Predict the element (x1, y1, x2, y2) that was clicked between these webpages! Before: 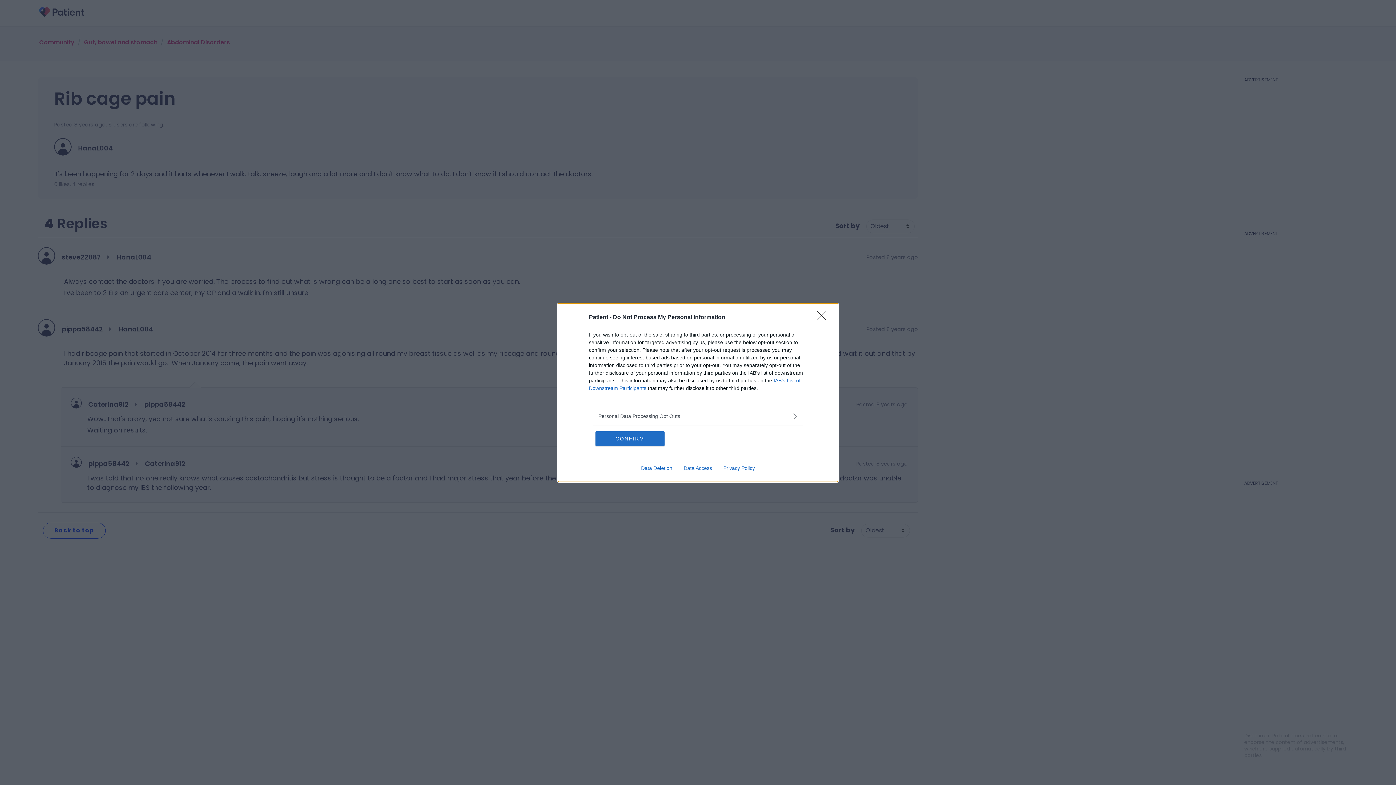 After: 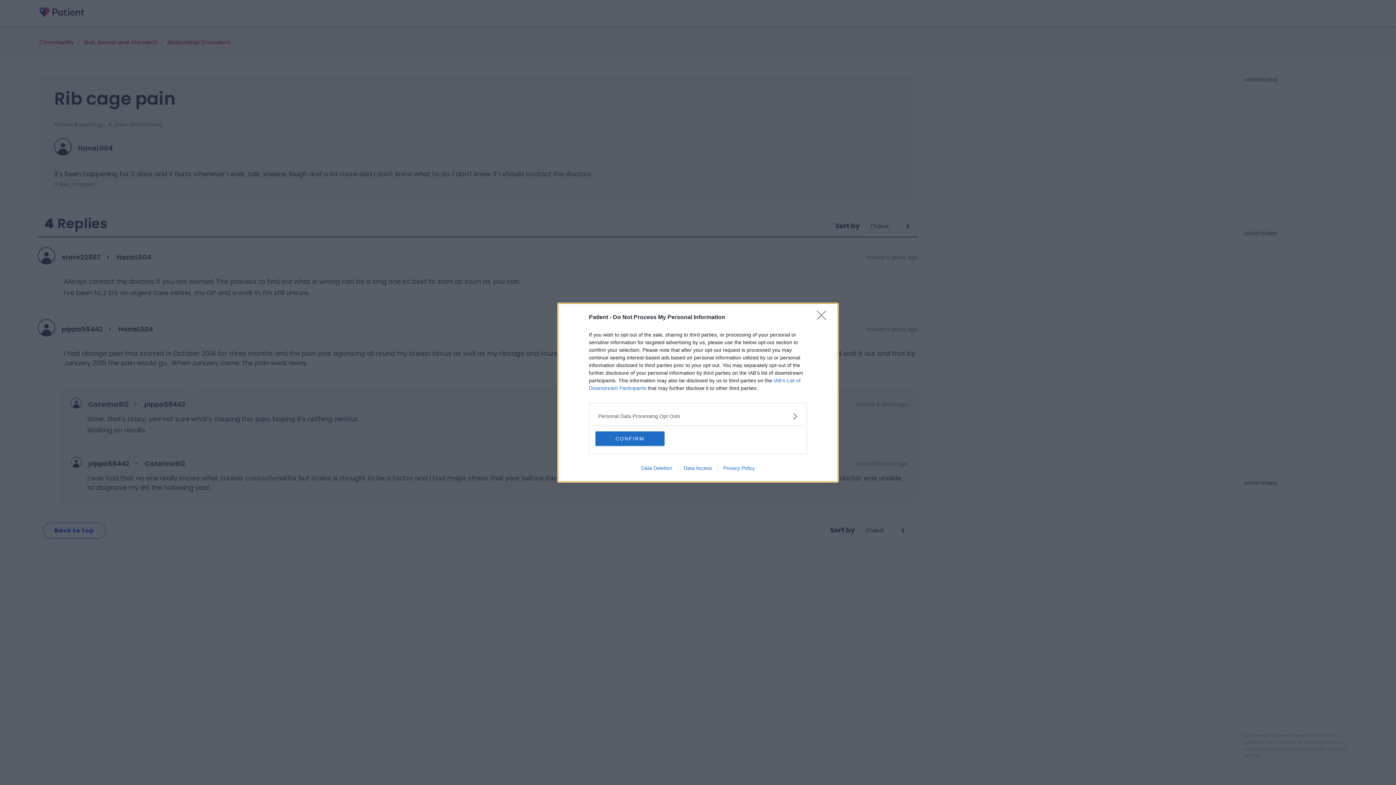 Action: label: Data Deletion bbox: (635, 465, 678, 471)